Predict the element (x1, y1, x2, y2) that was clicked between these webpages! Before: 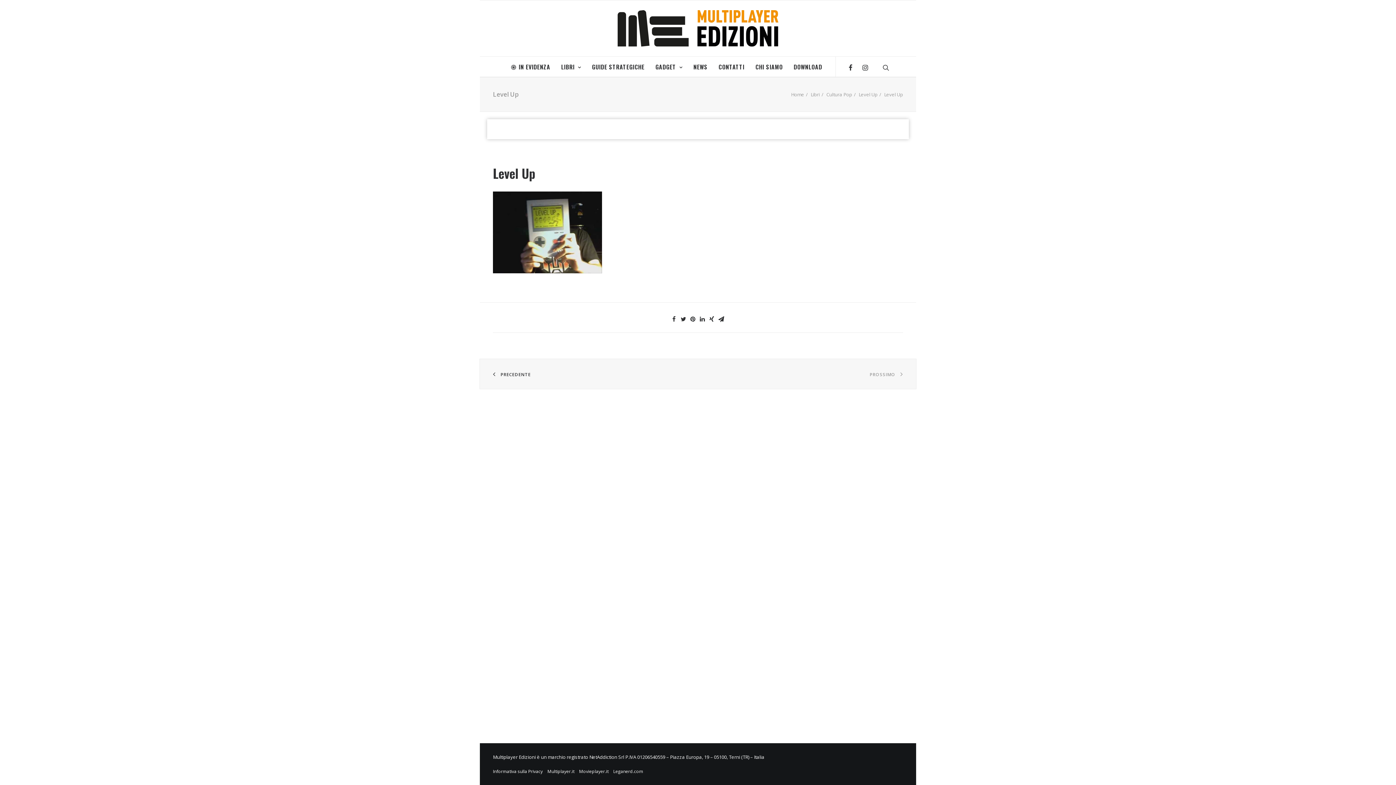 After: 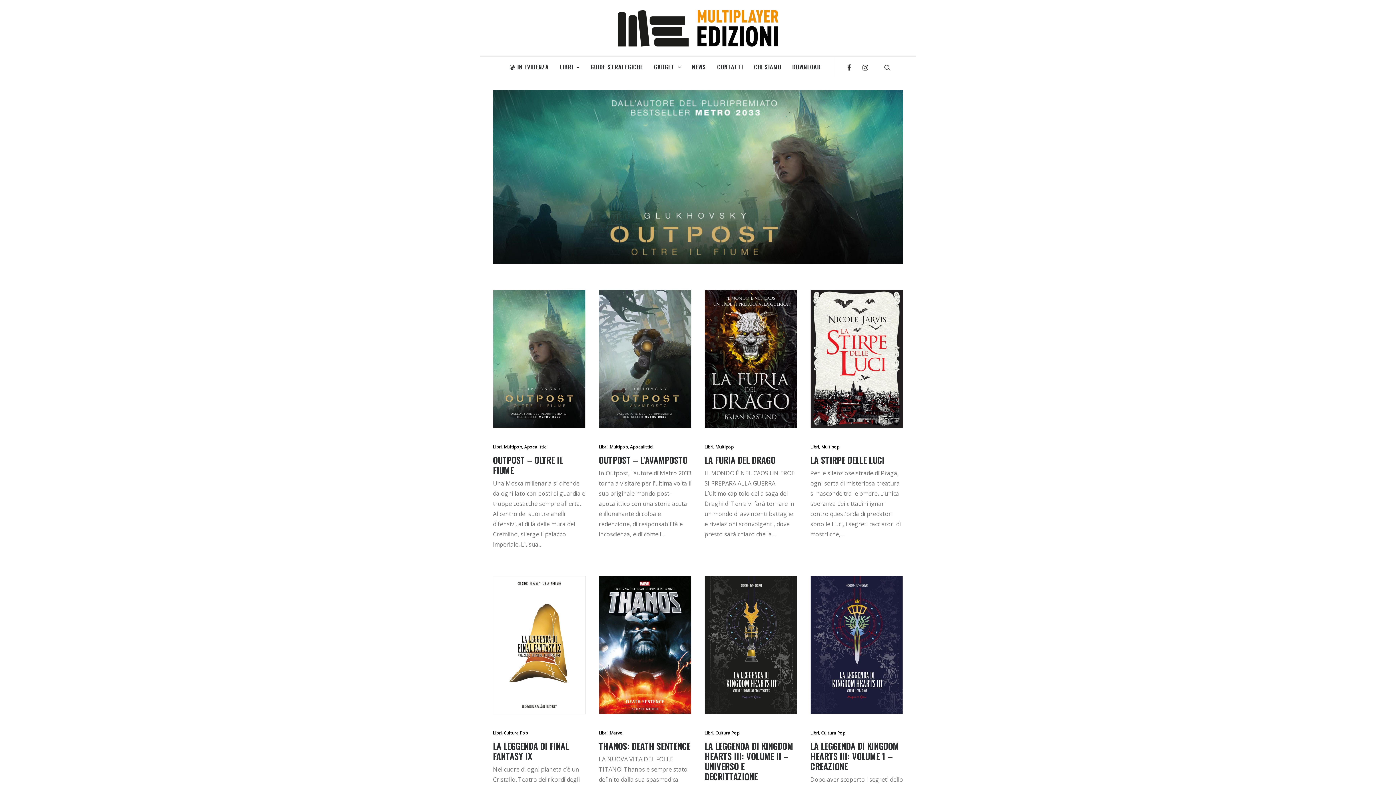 Action: bbox: (617, 10, 778, 46)